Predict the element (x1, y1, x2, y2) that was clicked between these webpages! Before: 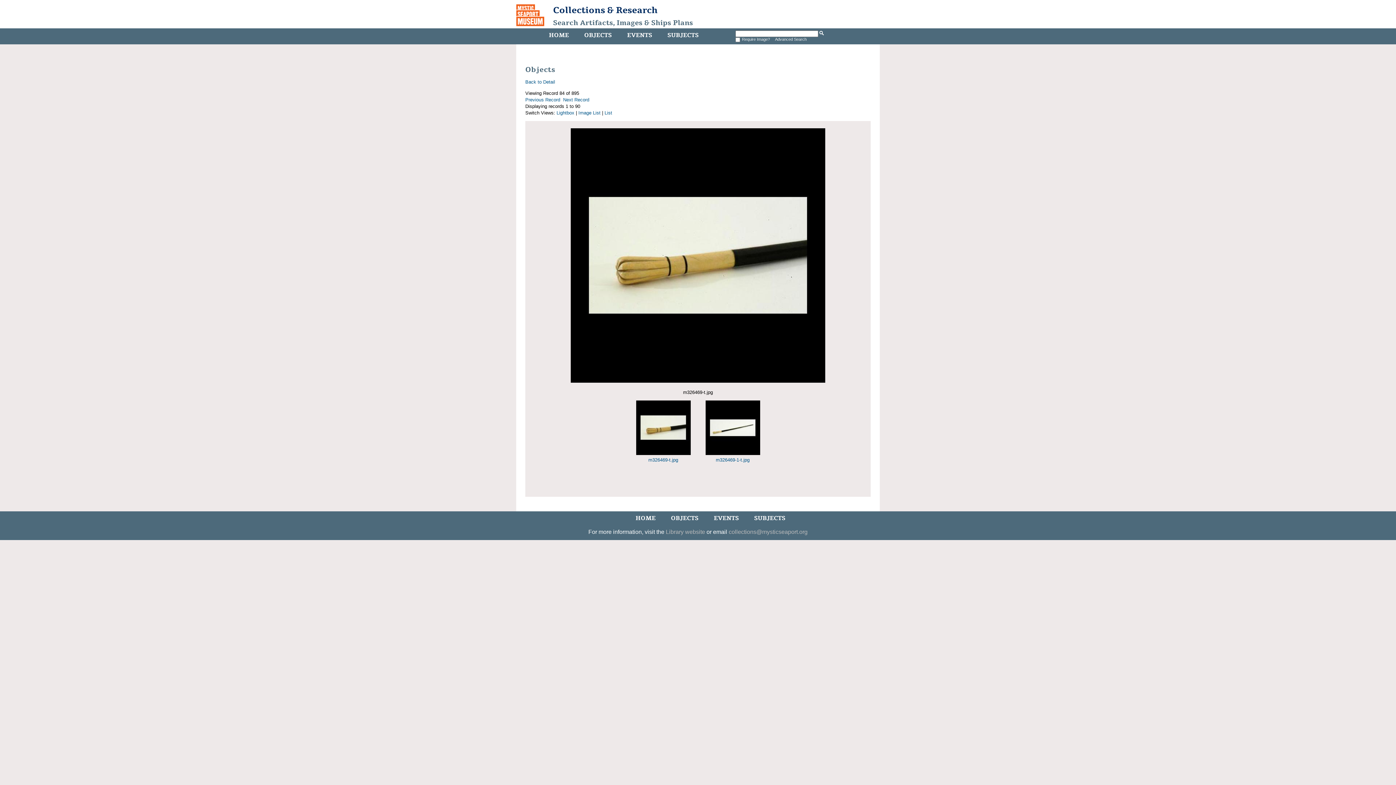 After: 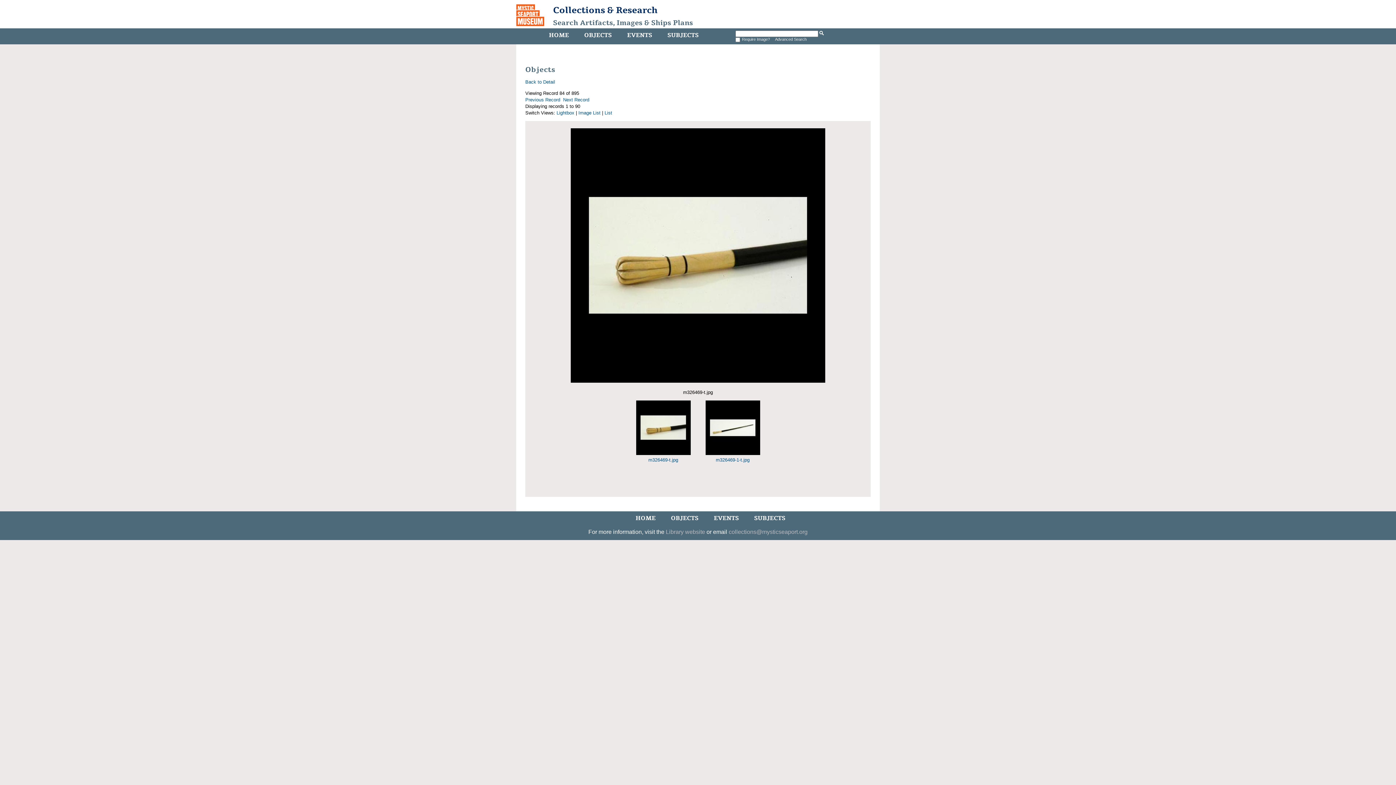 Action: bbox: (636, 451, 690, 456)